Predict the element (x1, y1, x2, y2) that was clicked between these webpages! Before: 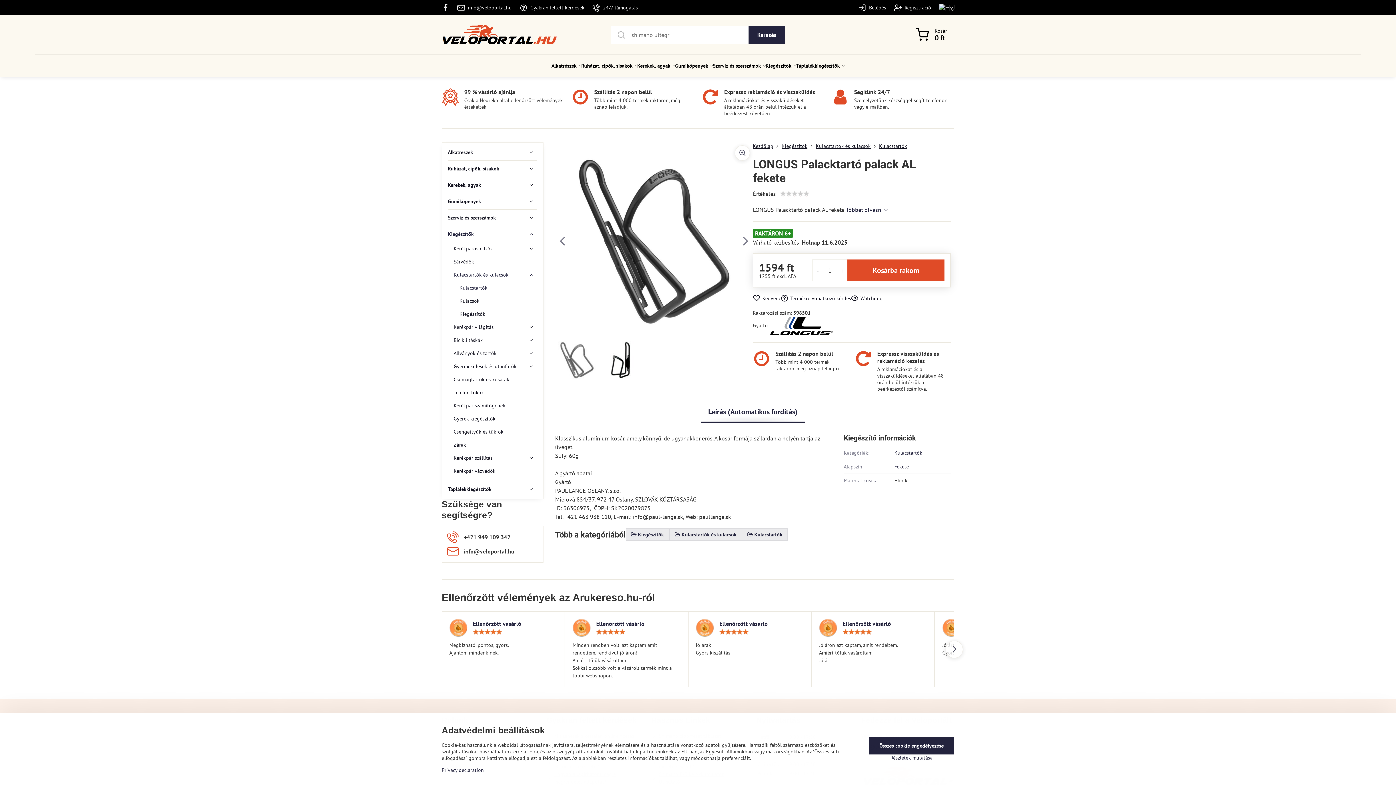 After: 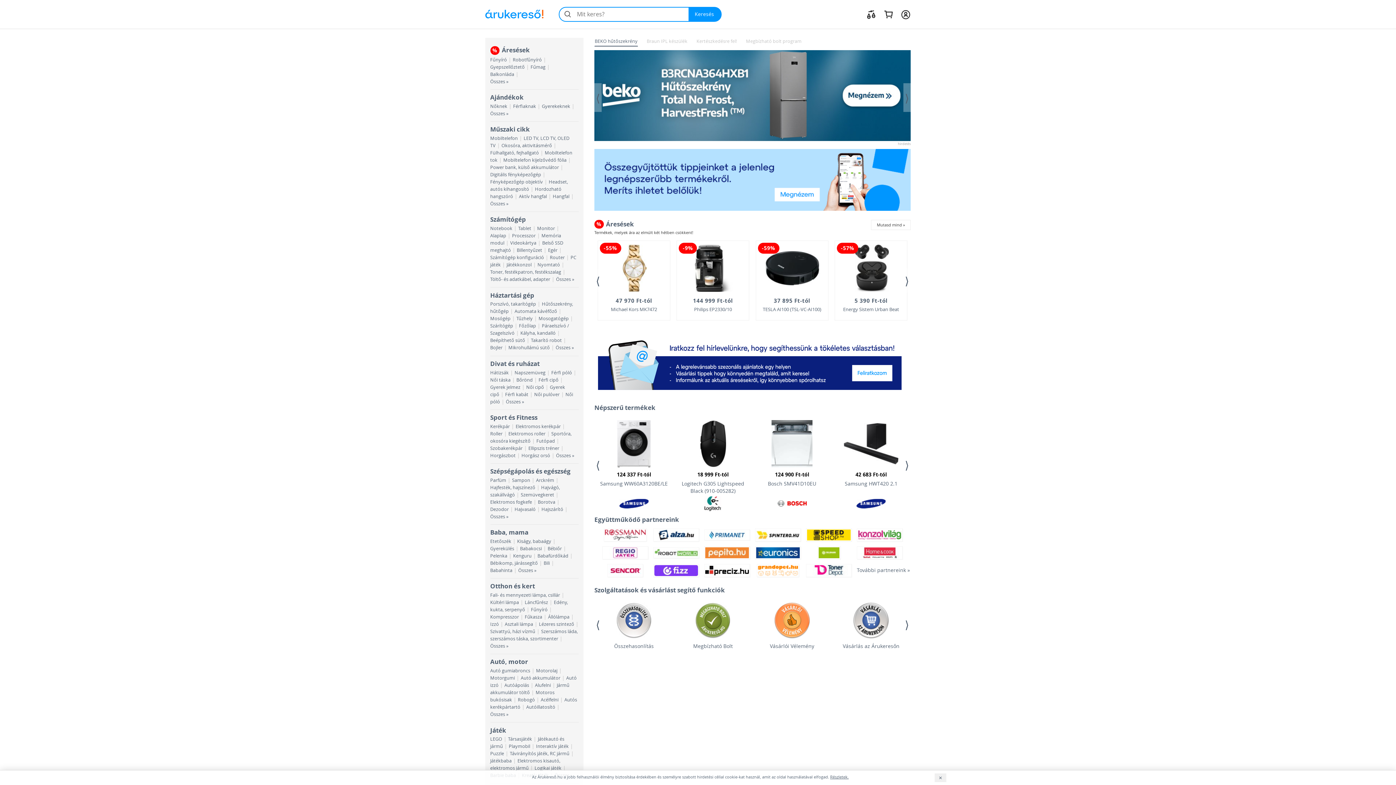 Action: bbox: (596, 620, 644, 627) label: Ellenőrzött vásárló